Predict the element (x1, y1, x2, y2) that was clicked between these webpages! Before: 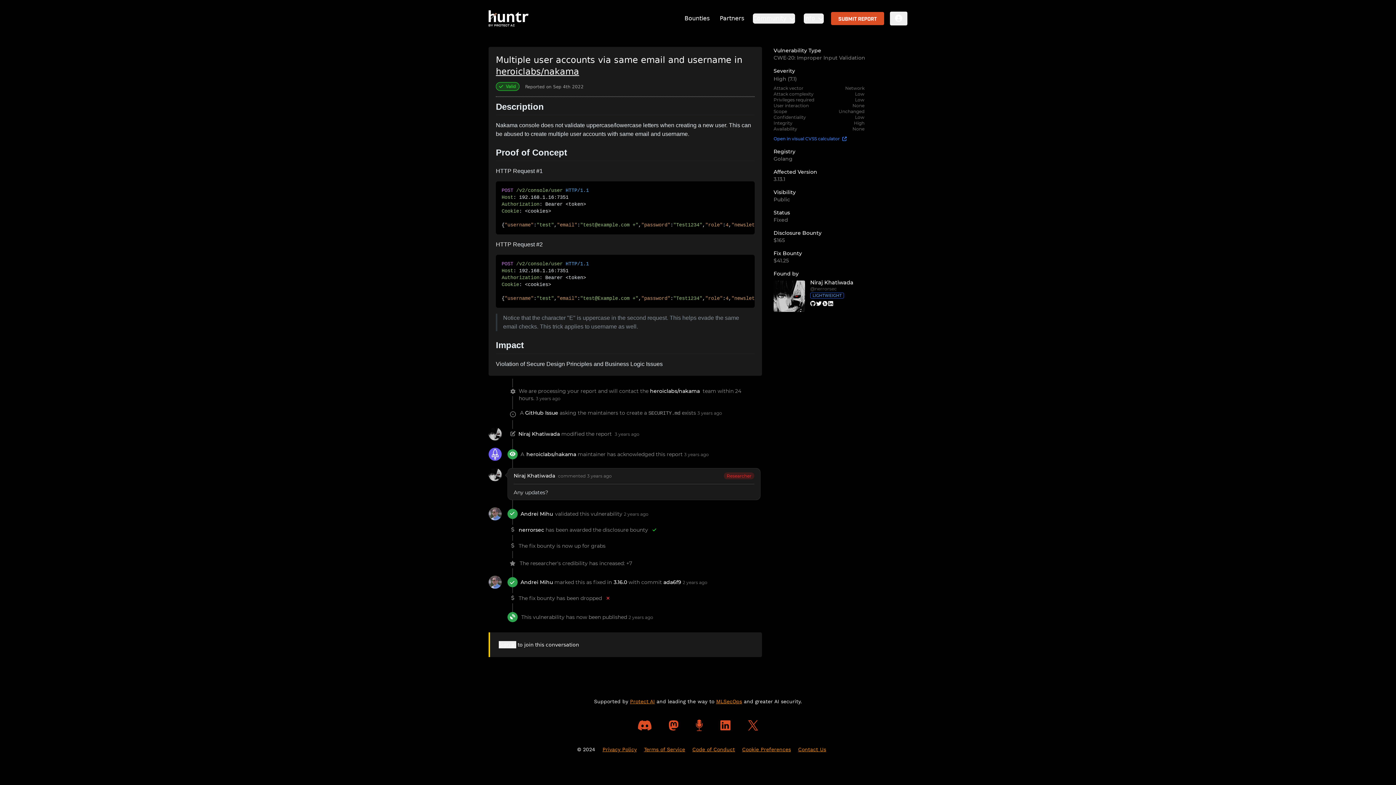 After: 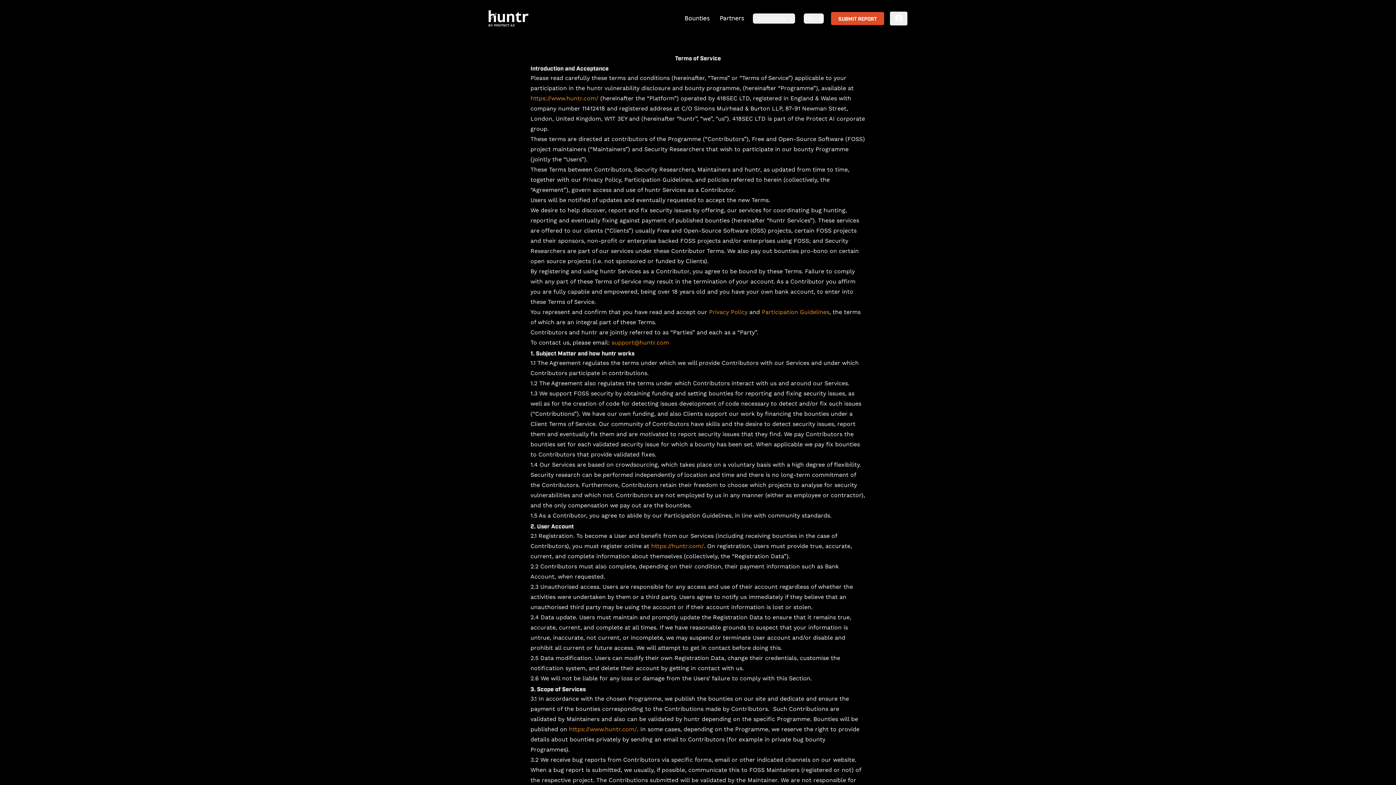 Action: label: Terms of Service bbox: (644, 502, 685, 509)